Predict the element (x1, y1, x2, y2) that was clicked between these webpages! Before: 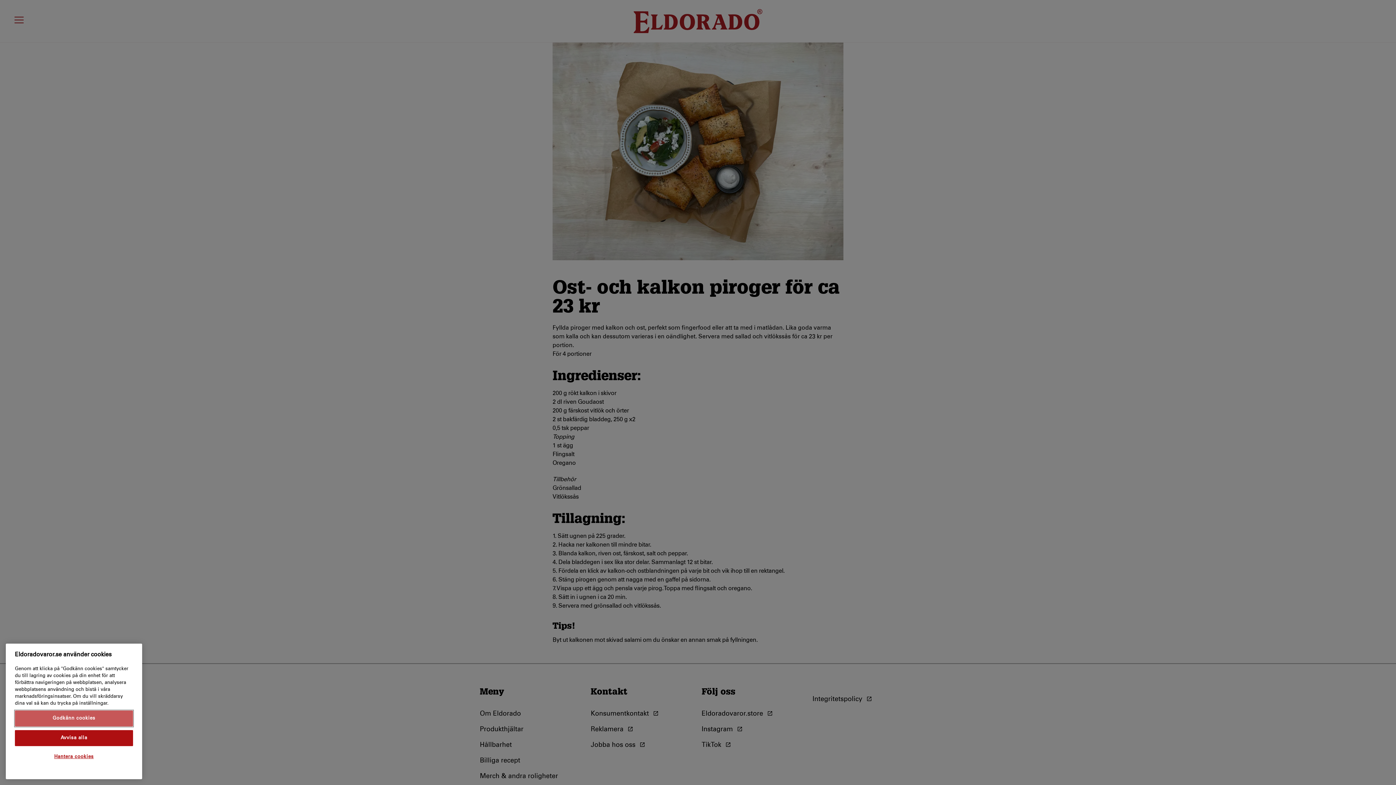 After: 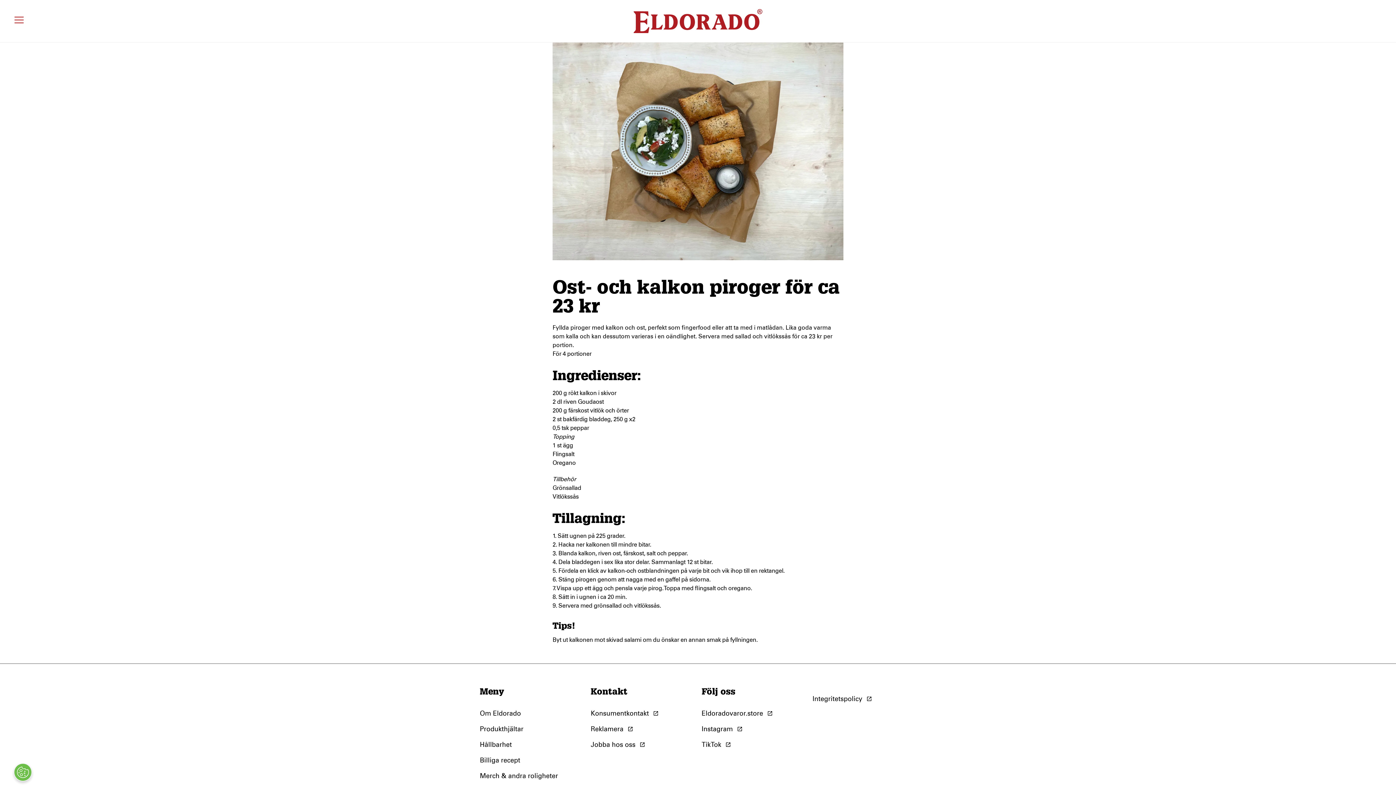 Action: bbox: (14, 765, 133, 781) label: Avvisa alla